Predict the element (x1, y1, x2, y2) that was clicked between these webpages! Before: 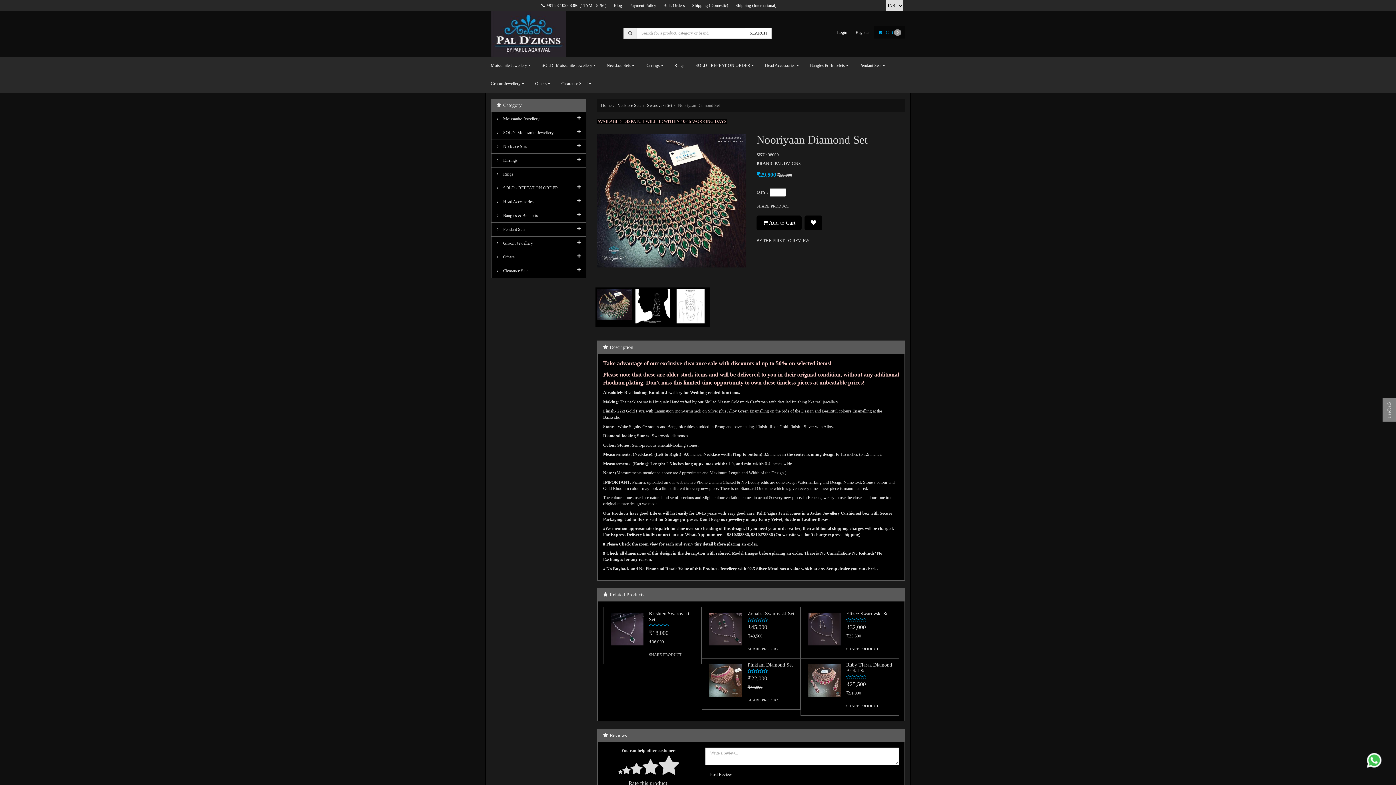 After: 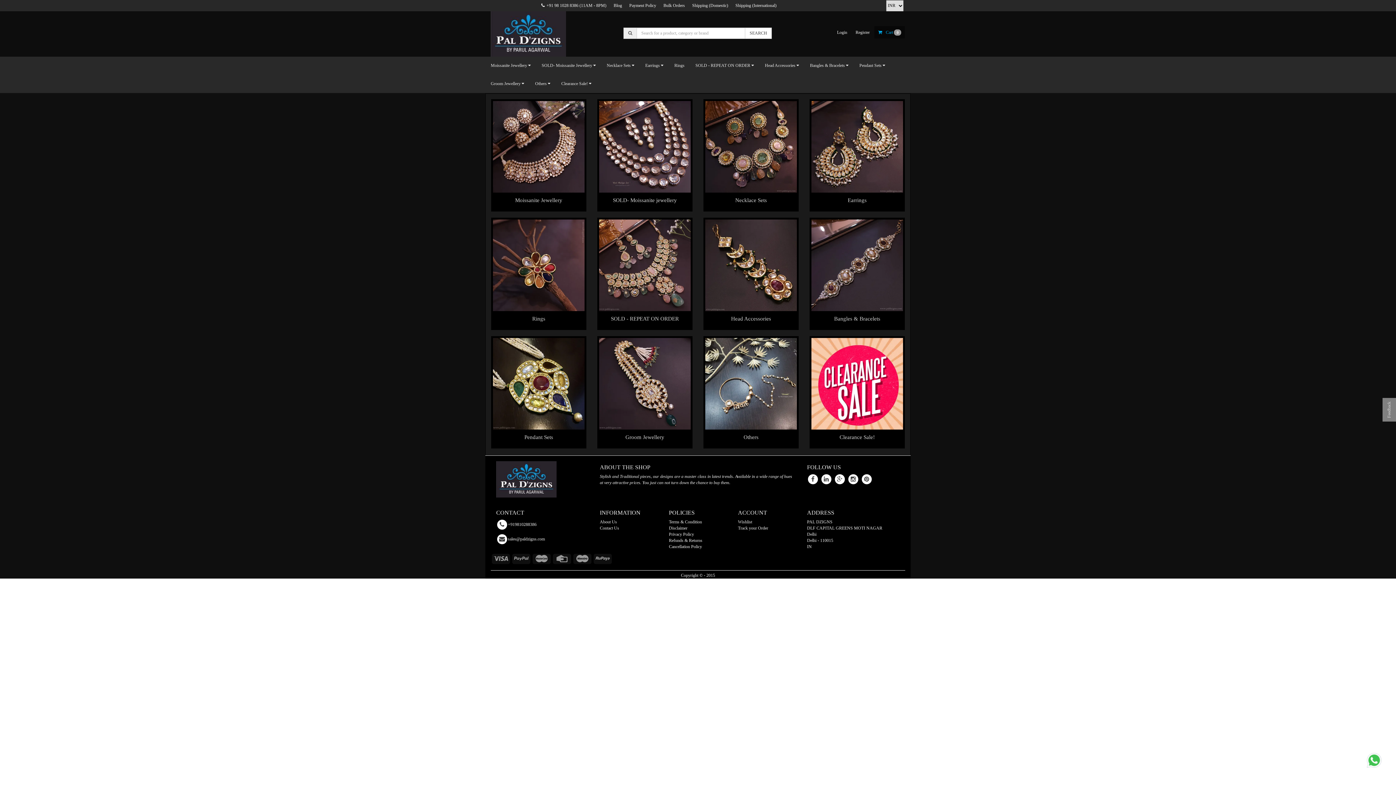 Action: bbox: (673, 319, 707, 324)